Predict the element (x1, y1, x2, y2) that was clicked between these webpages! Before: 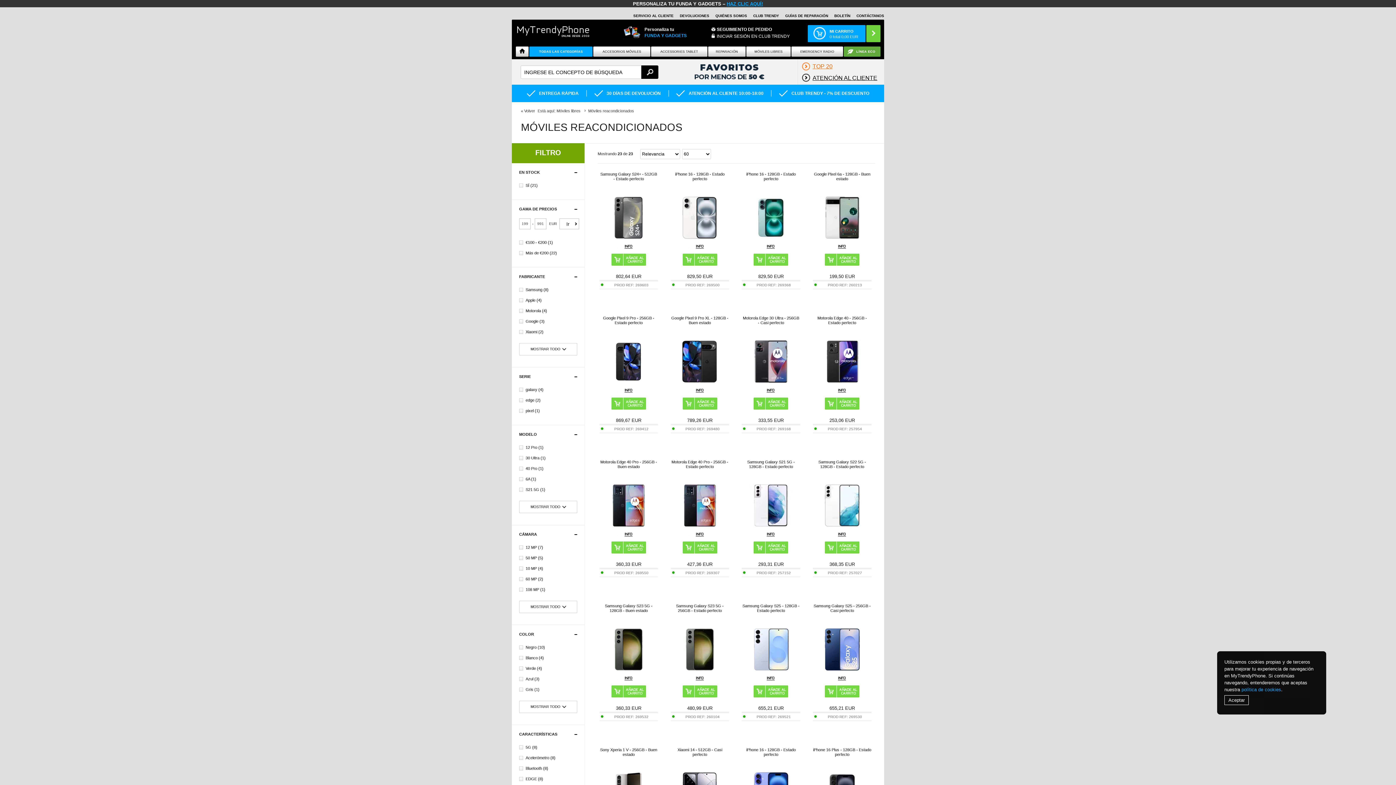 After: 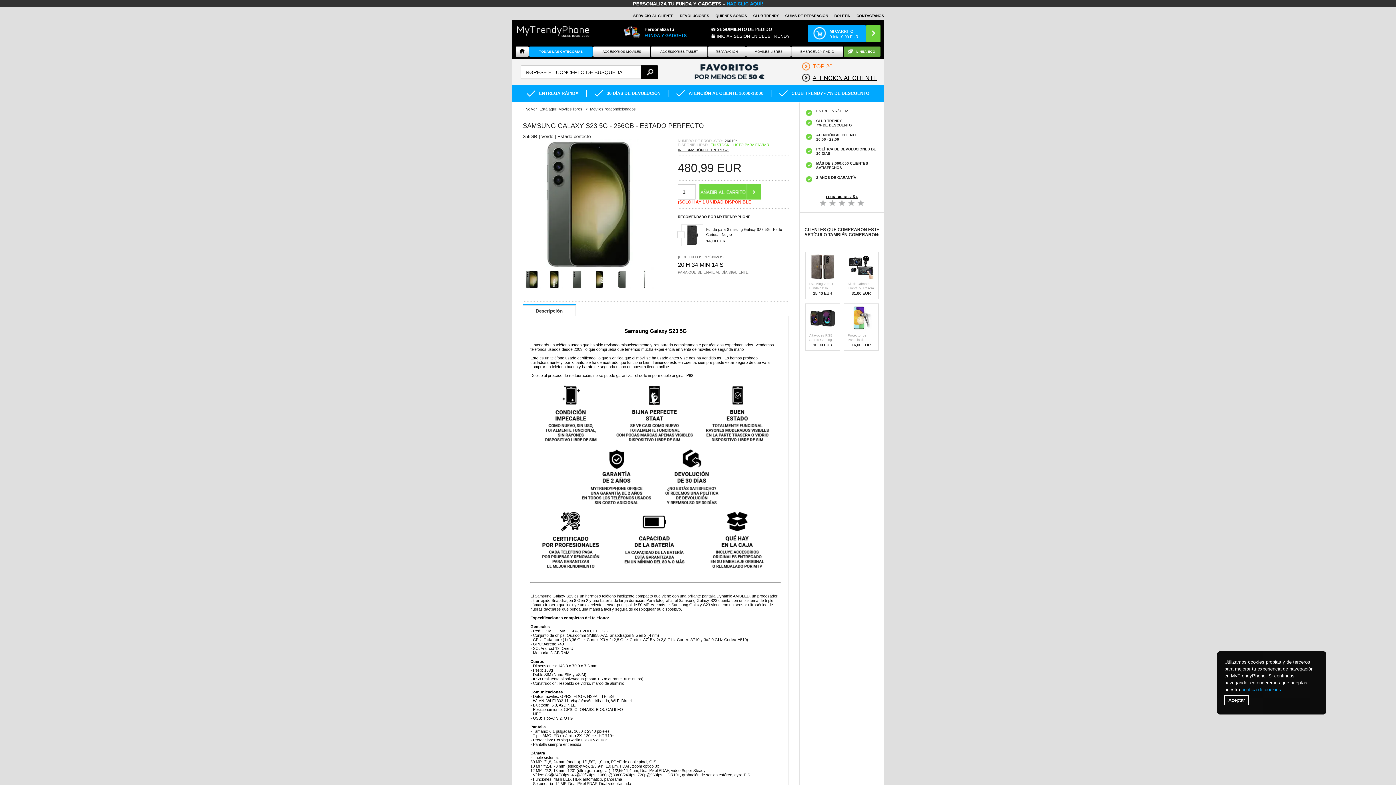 Action: bbox: (670, 673, 729, 685)